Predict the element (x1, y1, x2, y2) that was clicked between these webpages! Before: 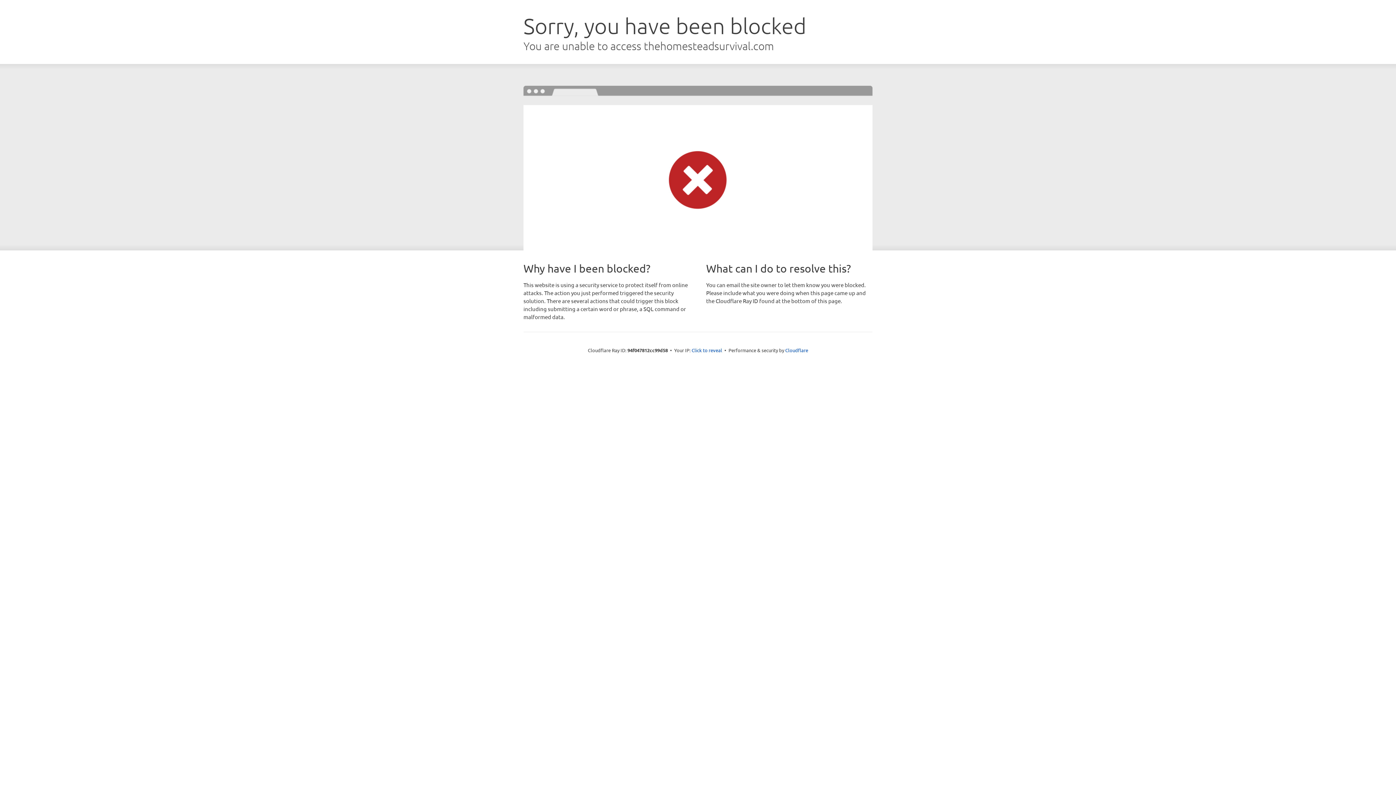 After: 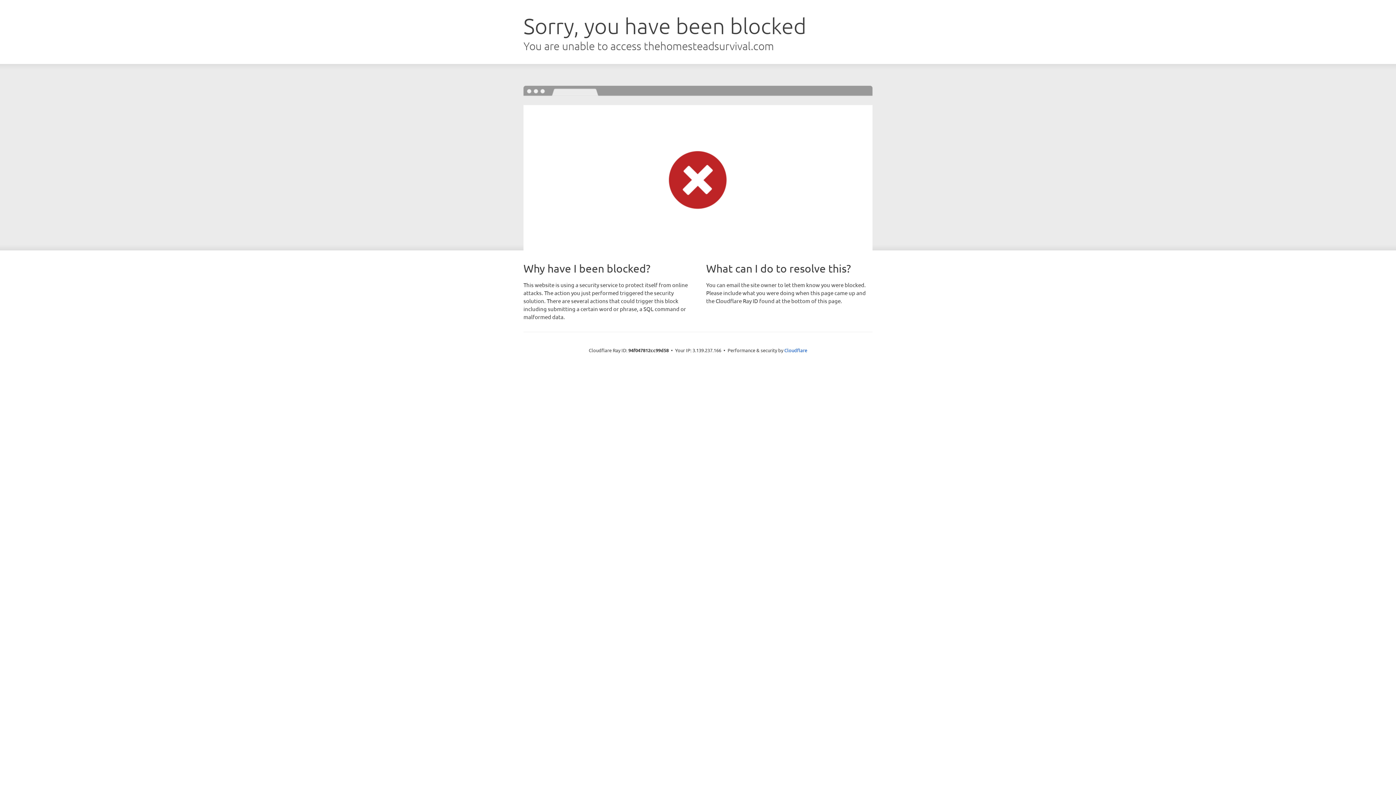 Action: bbox: (691, 346, 722, 353) label: Click to reveal